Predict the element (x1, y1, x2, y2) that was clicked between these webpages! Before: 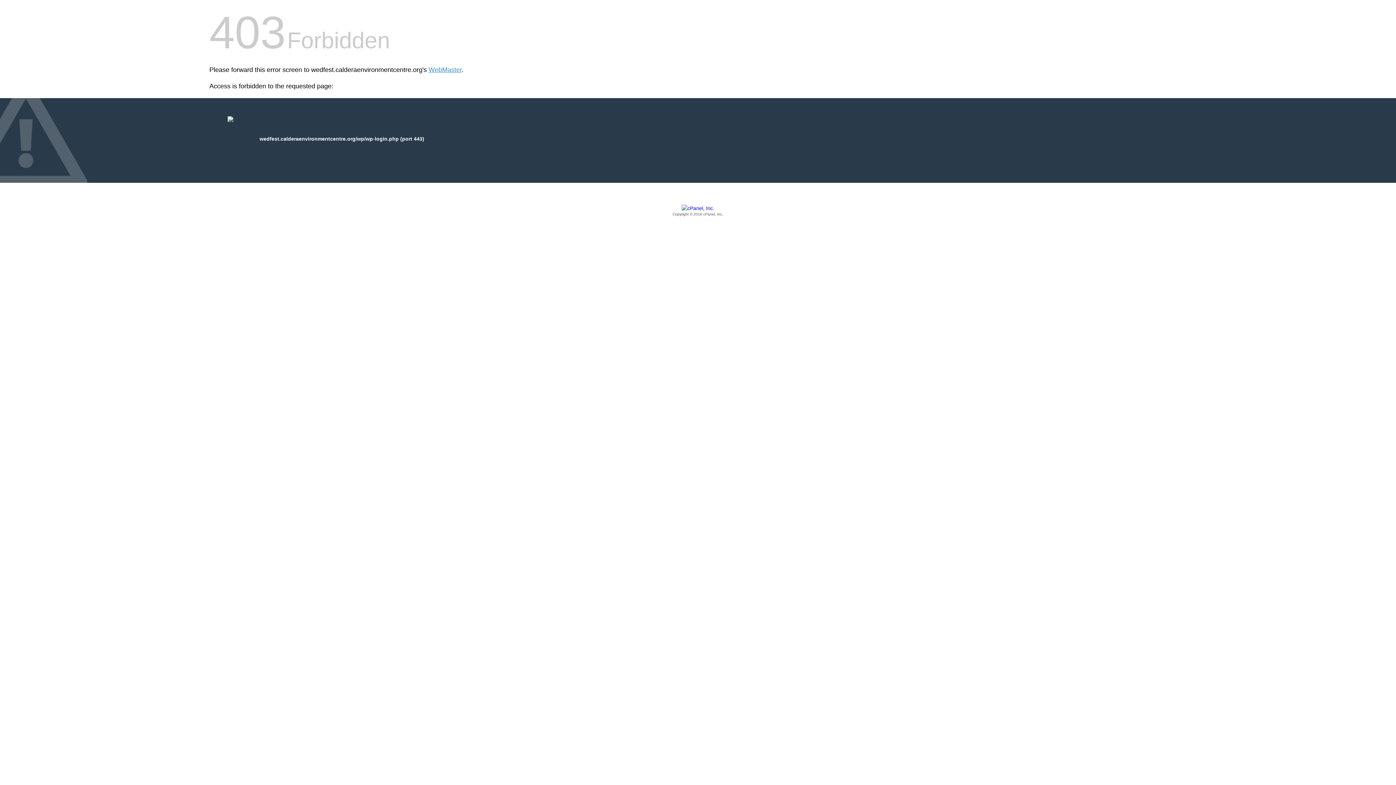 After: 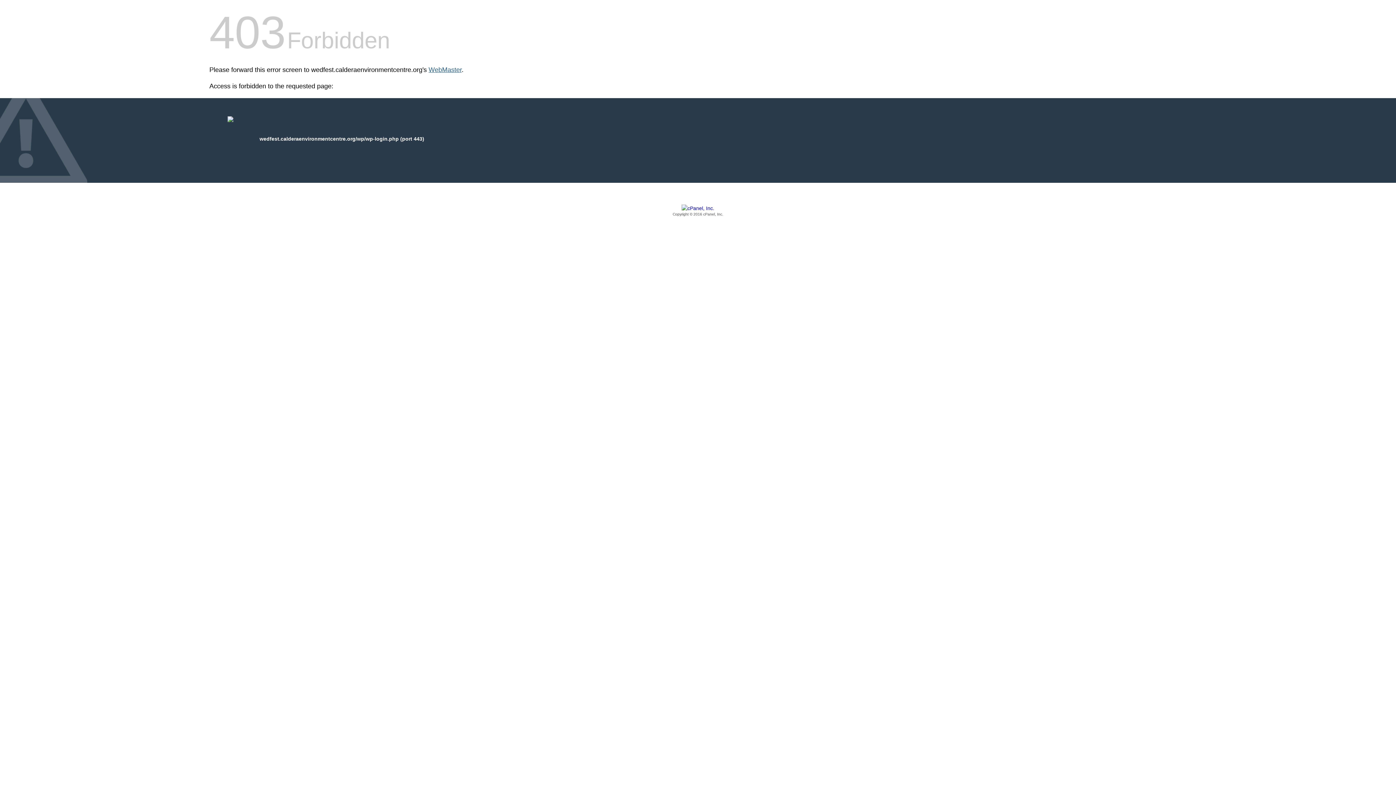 Action: label: WebMaster bbox: (428, 66, 461, 73)